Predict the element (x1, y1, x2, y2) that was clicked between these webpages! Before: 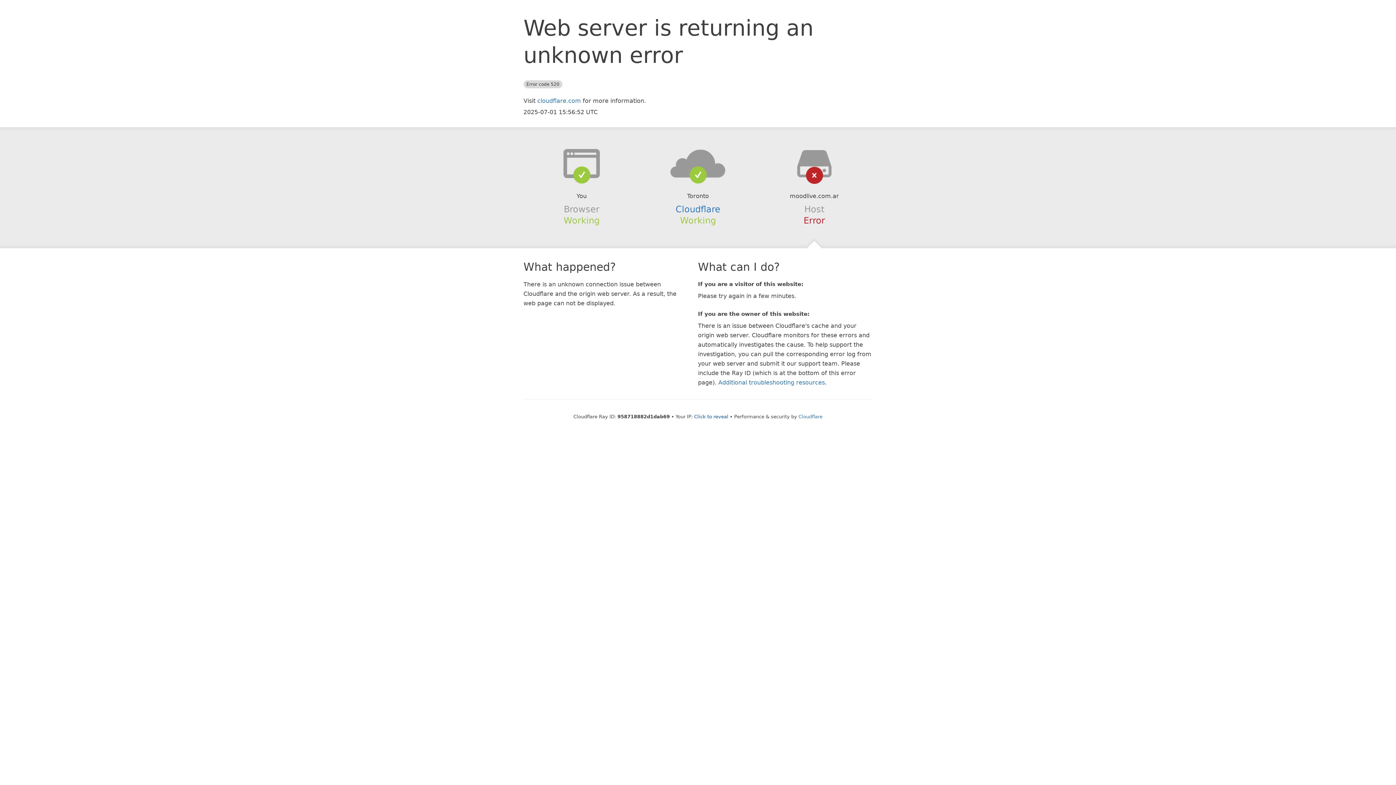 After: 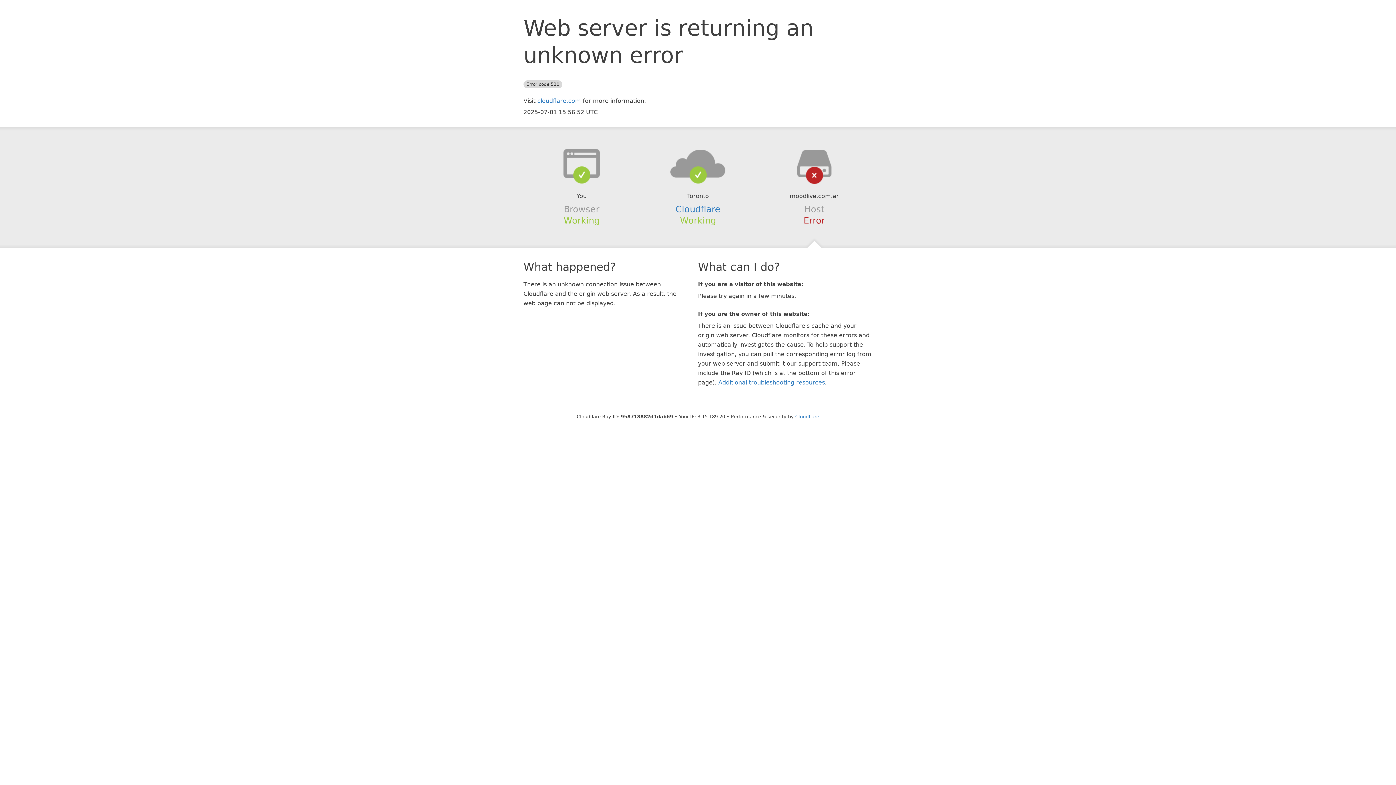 Action: bbox: (694, 414, 728, 419) label: Click to reveal